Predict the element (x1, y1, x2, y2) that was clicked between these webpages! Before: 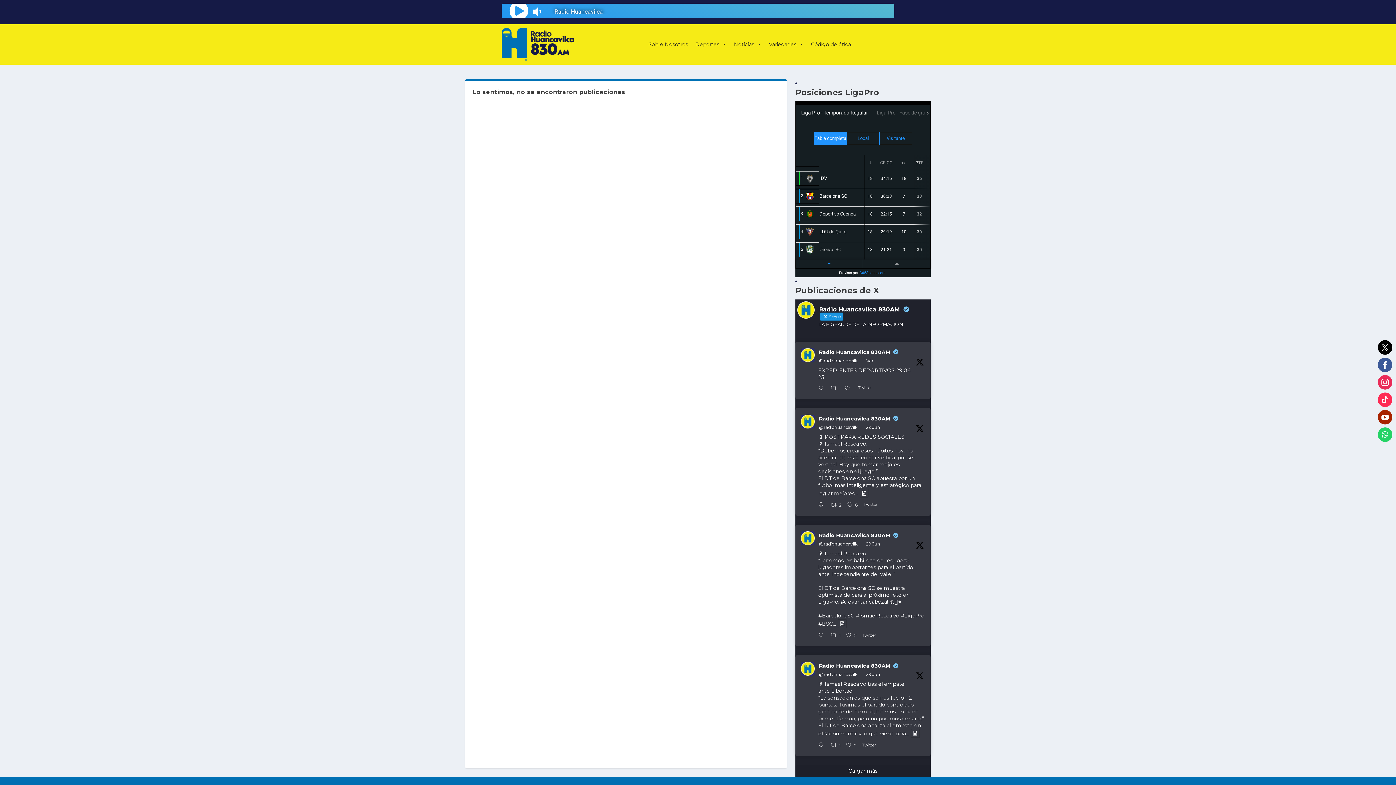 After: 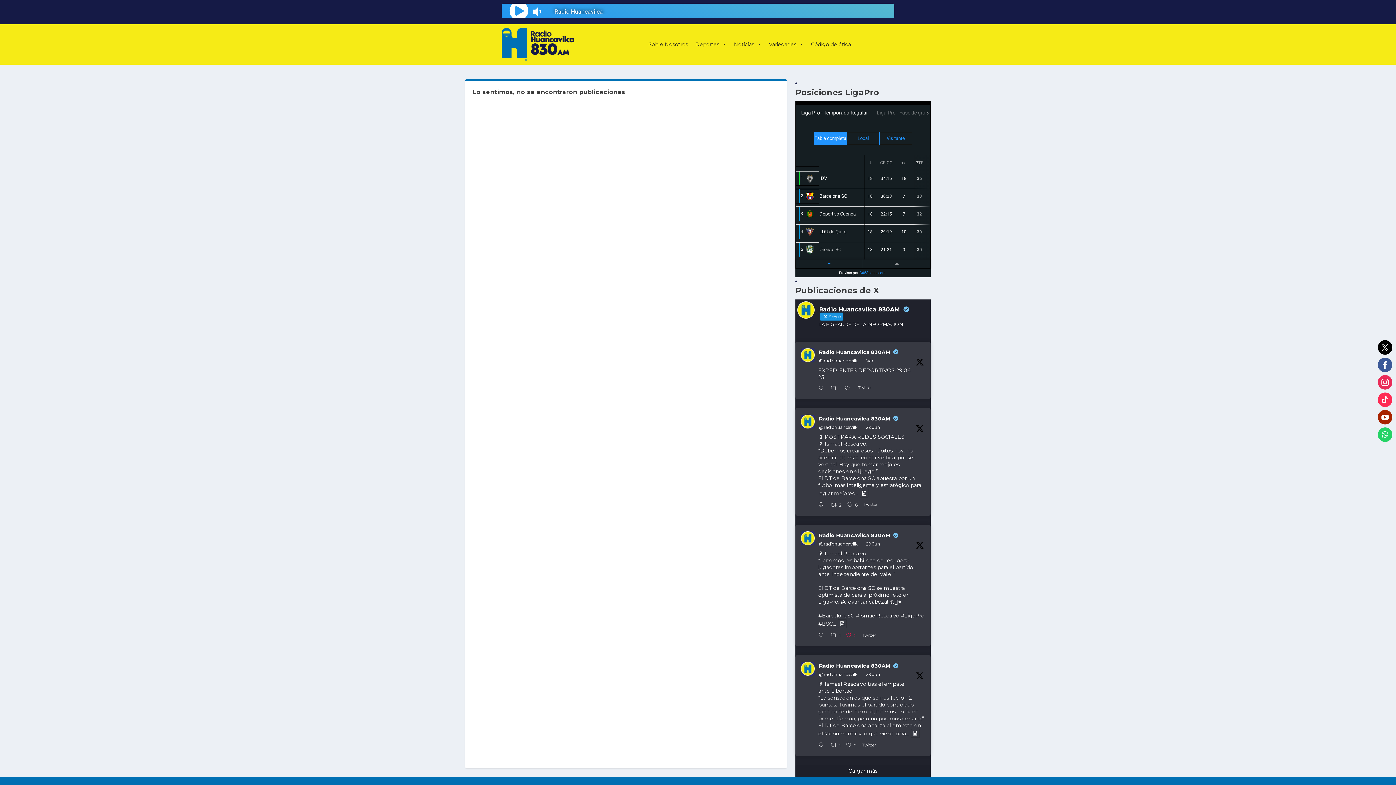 Action: bbox: (844, 631, 860, 641) label:  Dar me gusta en Twitter 1939123027788140765
2